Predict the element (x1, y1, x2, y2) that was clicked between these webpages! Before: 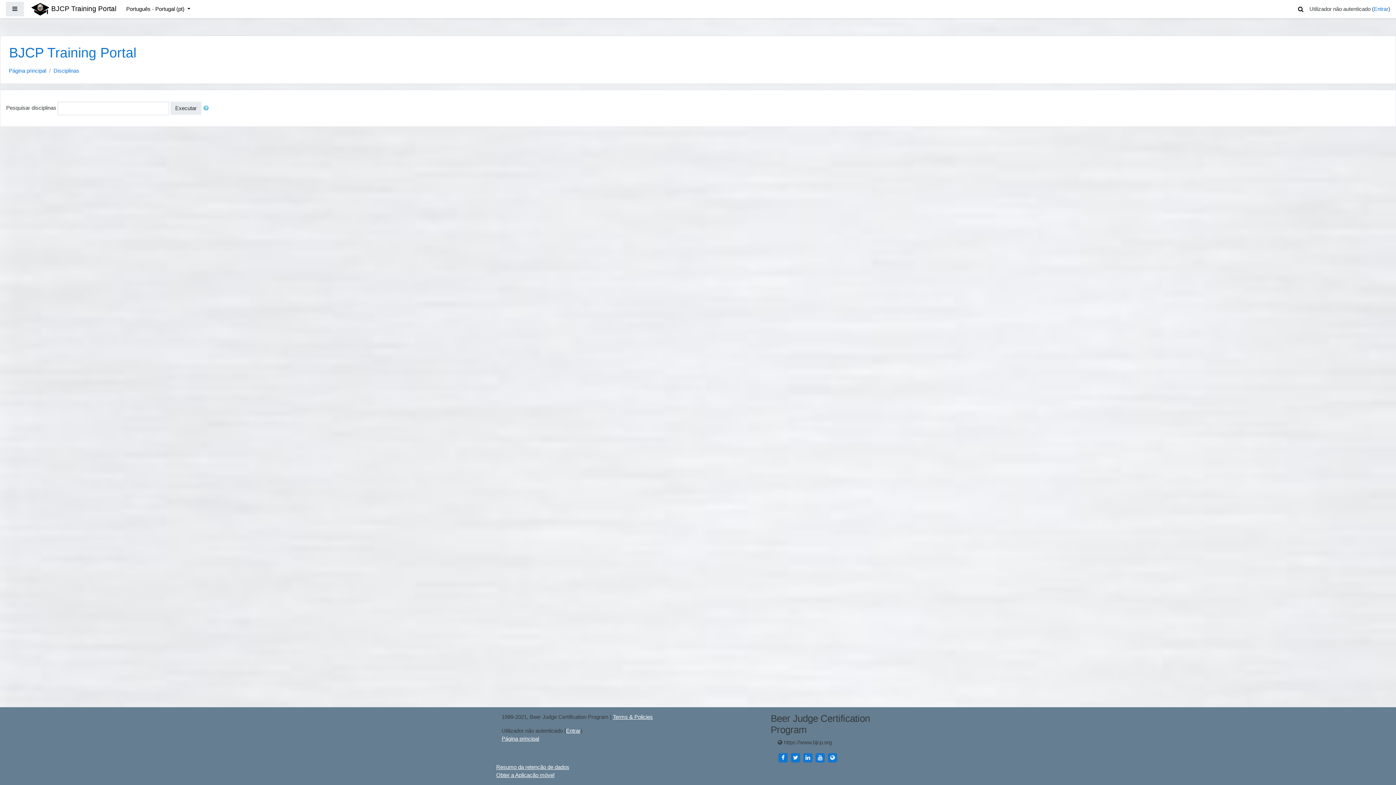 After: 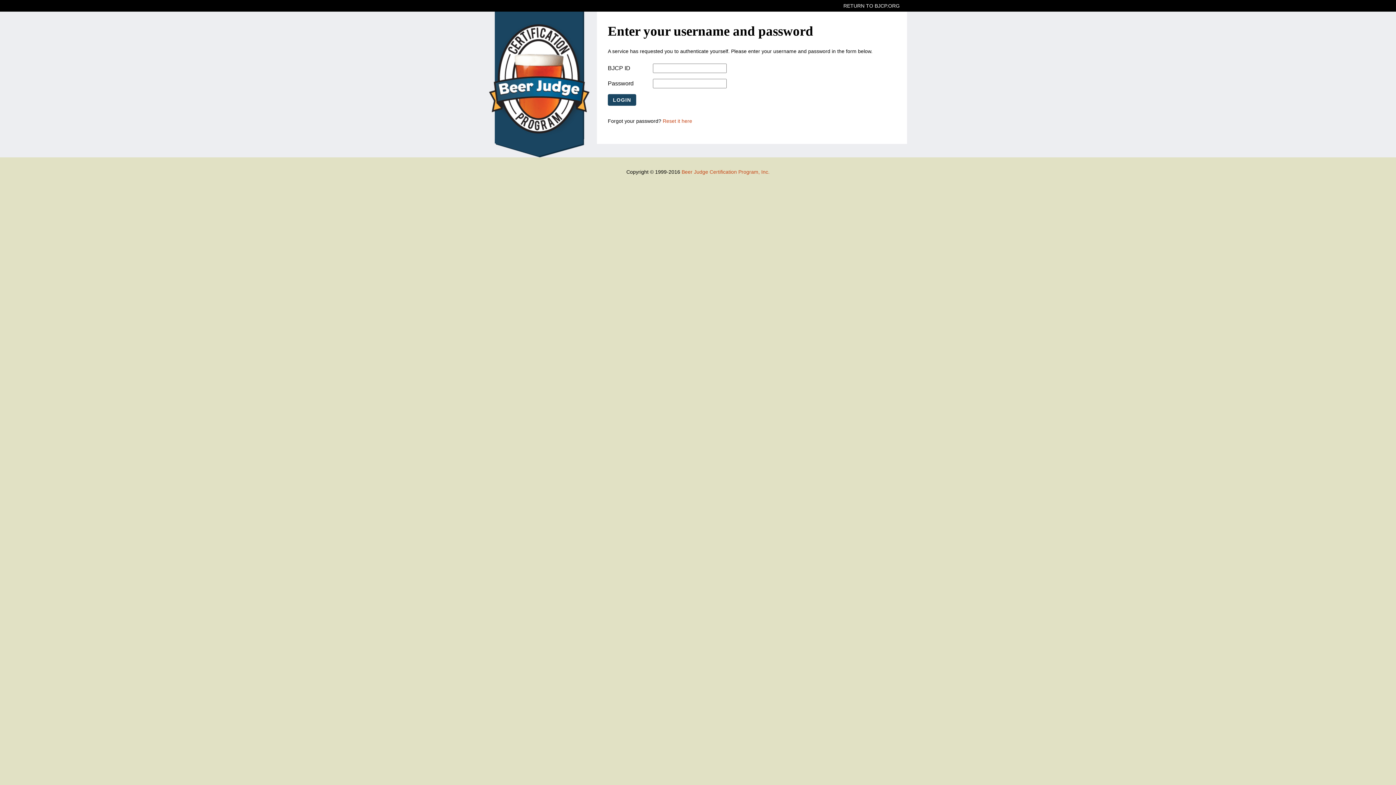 Action: label: BJCP Training Portal bbox: (7, 43, 137, 65)